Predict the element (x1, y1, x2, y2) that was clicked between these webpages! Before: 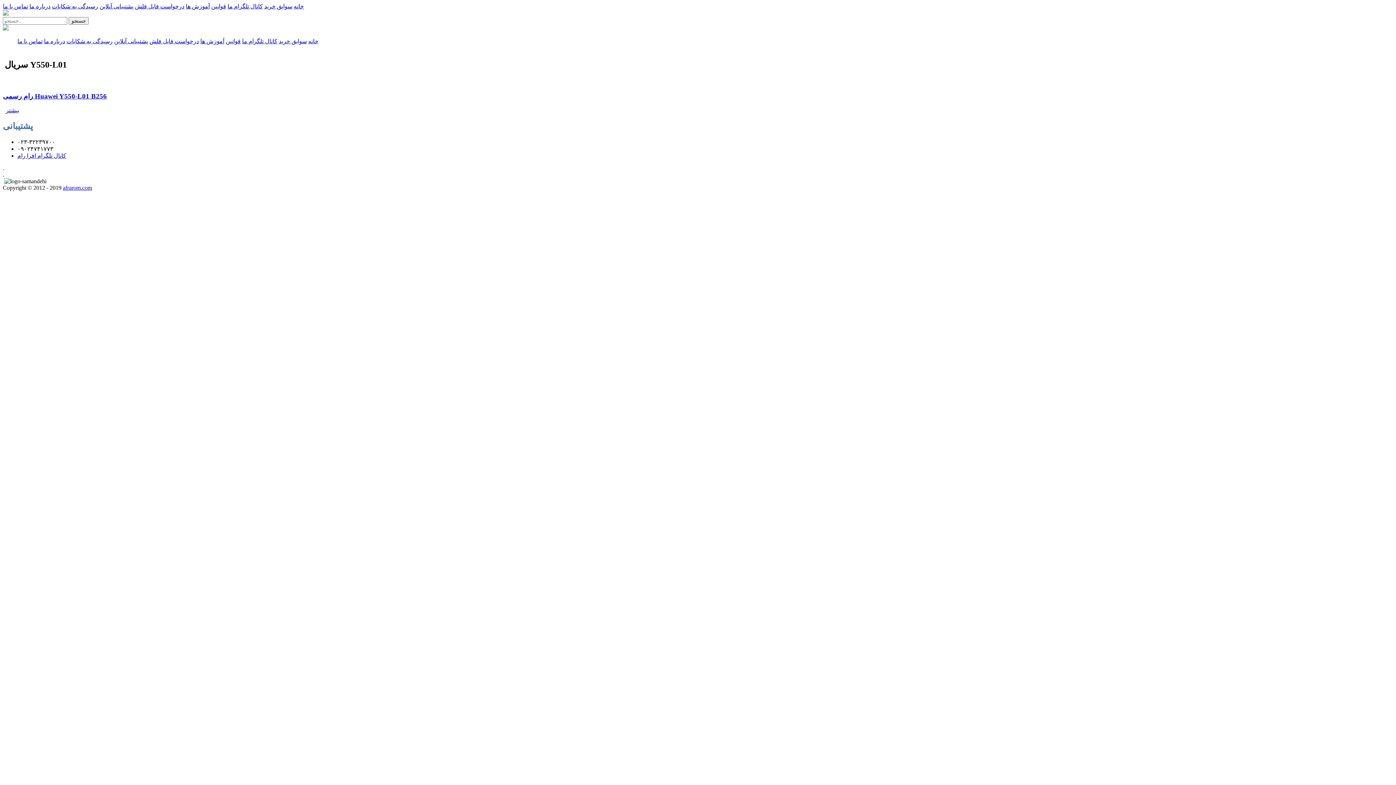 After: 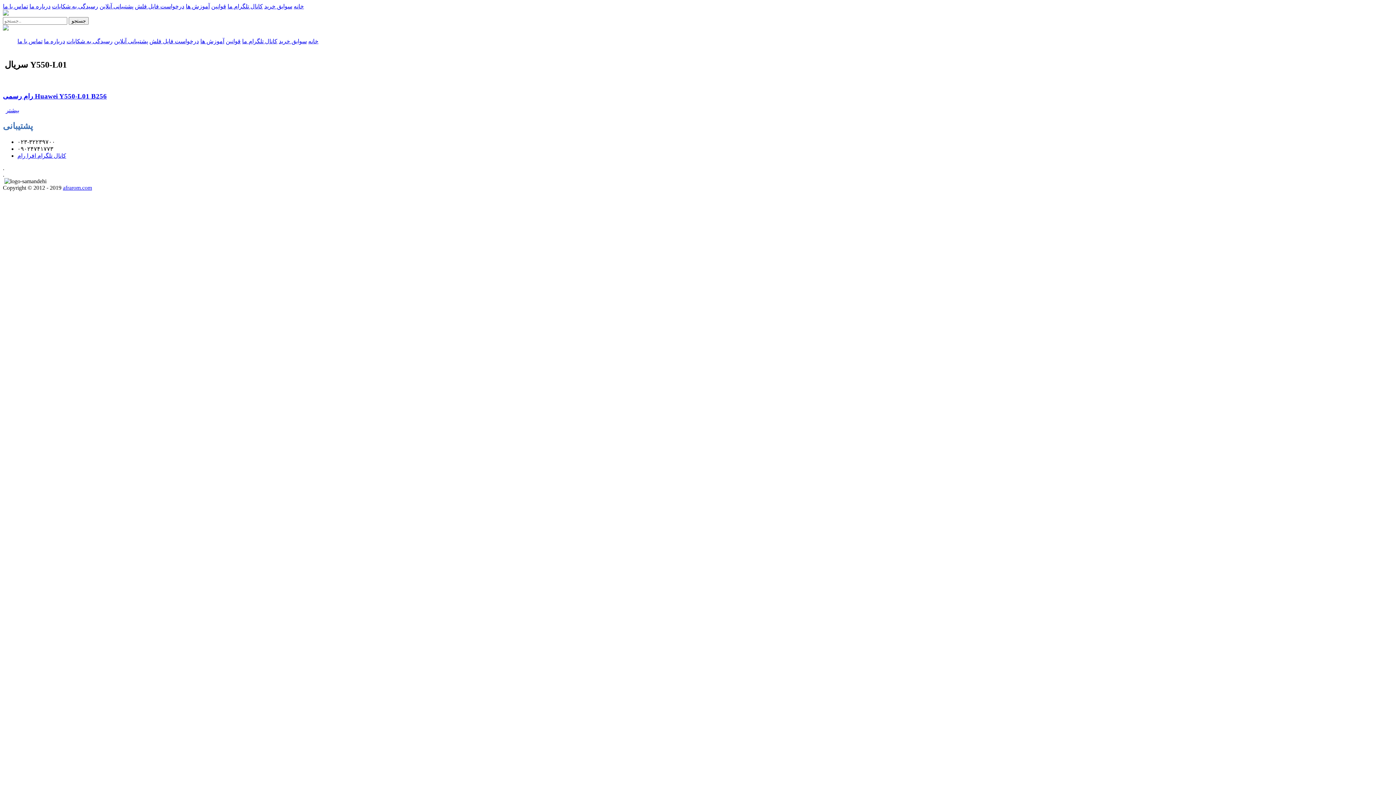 Action: bbox: (62, 184, 92, 190) label: afrarom.com